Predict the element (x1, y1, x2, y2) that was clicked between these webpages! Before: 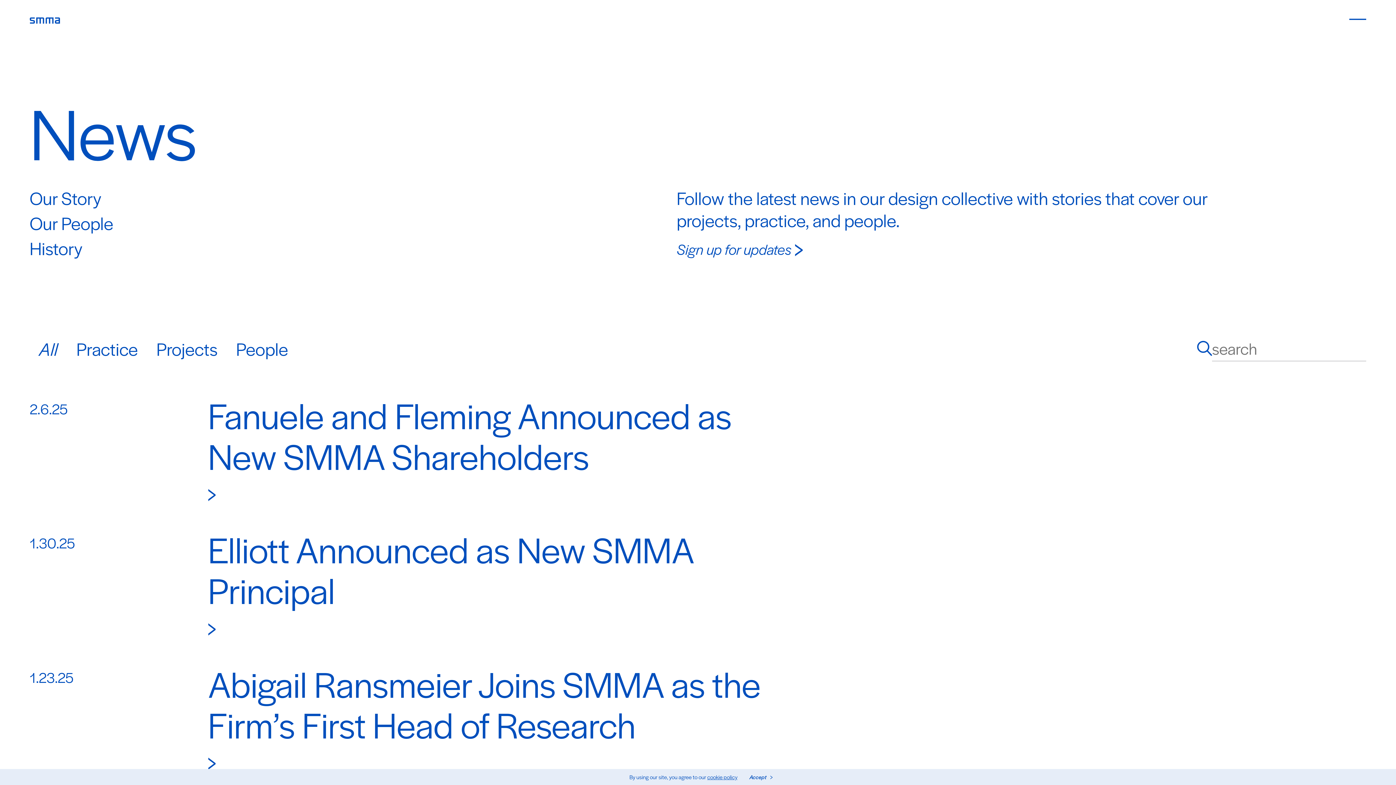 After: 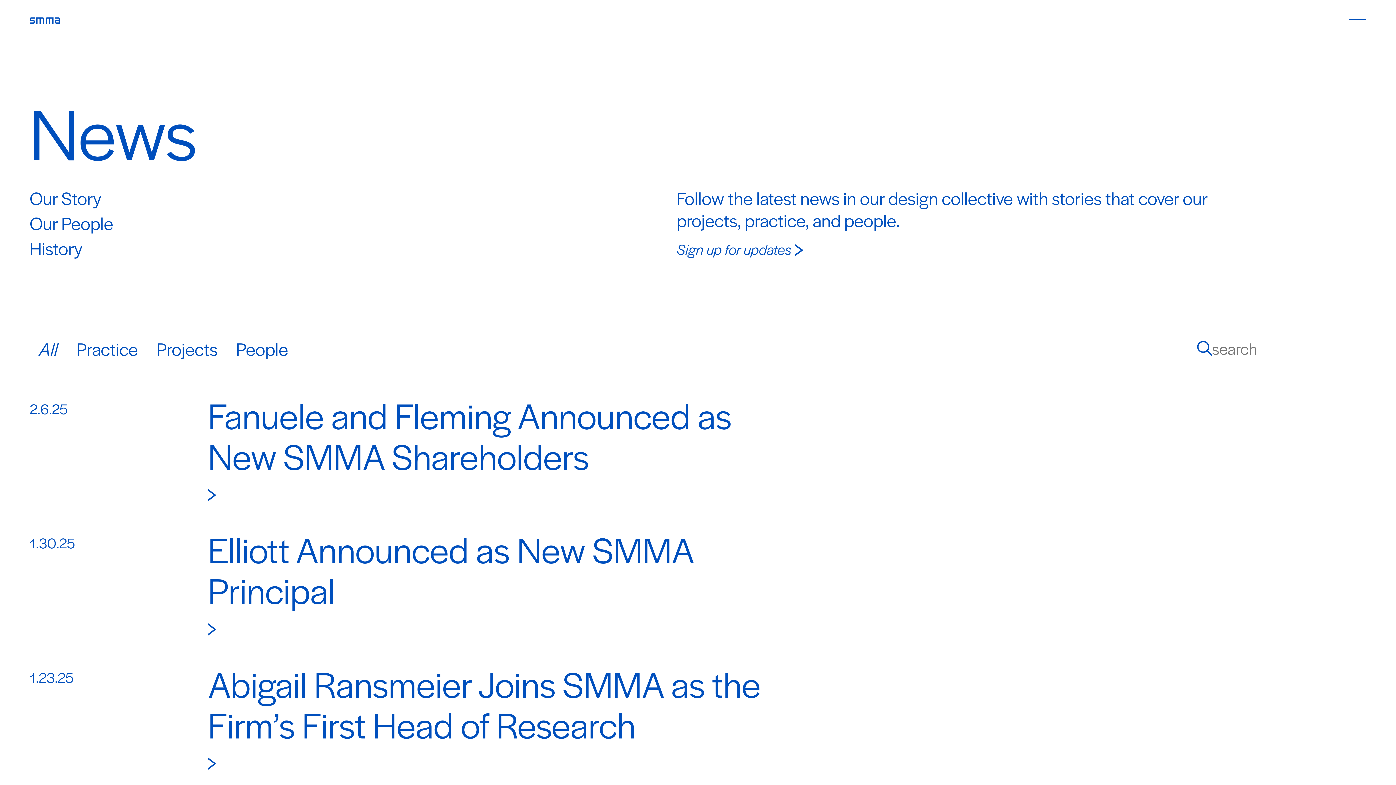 Action: bbox: (749, 773, 766, 781) label: Accept